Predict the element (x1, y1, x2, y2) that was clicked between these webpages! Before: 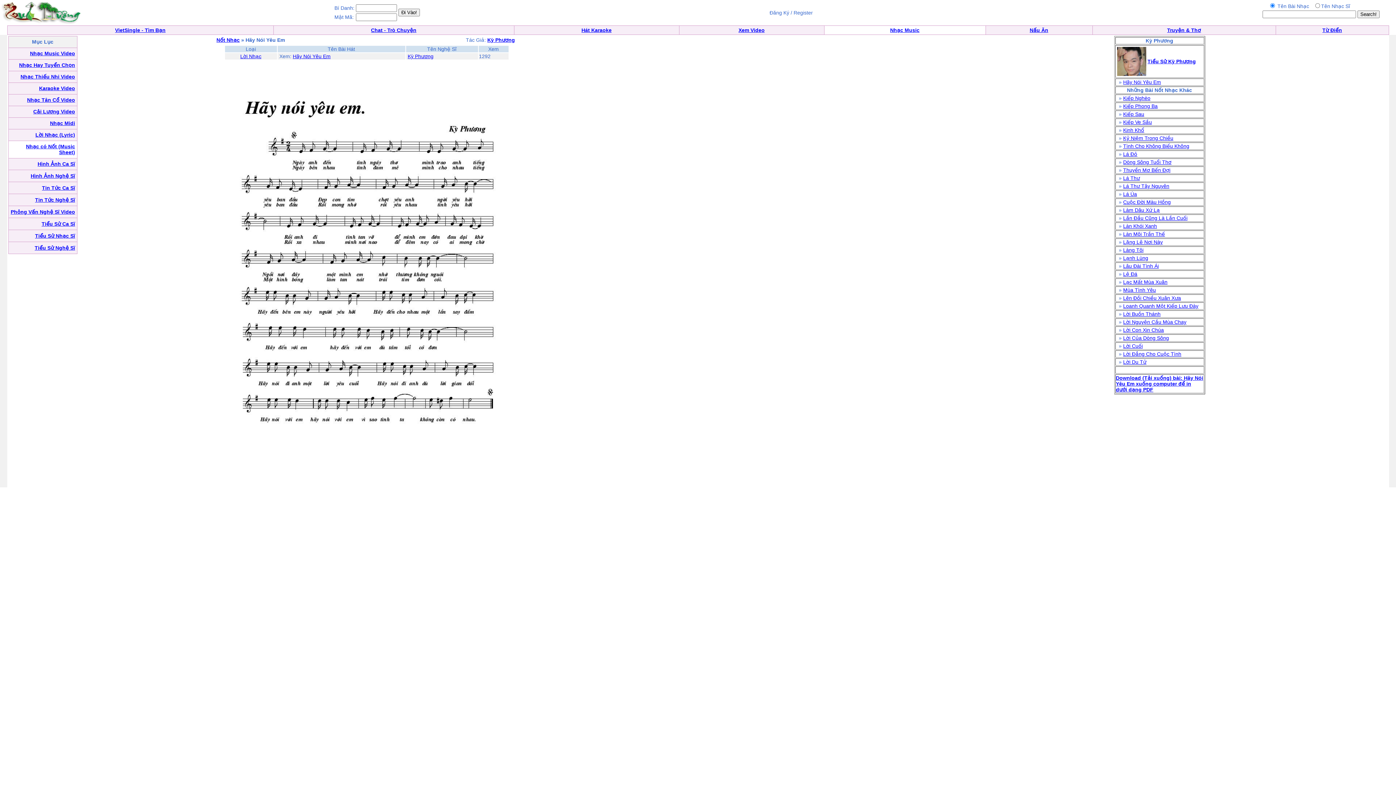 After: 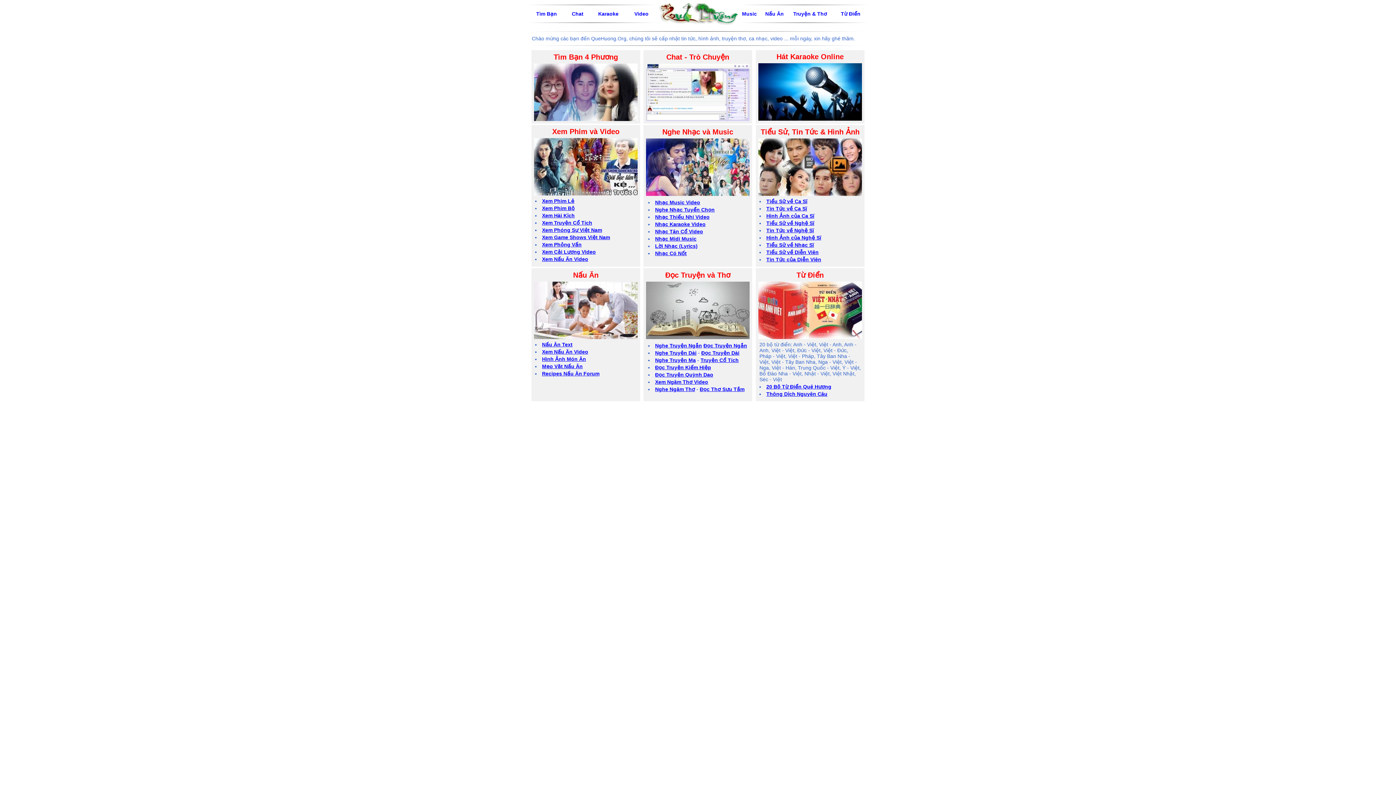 Action: bbox: (1, 18, 80, 24)